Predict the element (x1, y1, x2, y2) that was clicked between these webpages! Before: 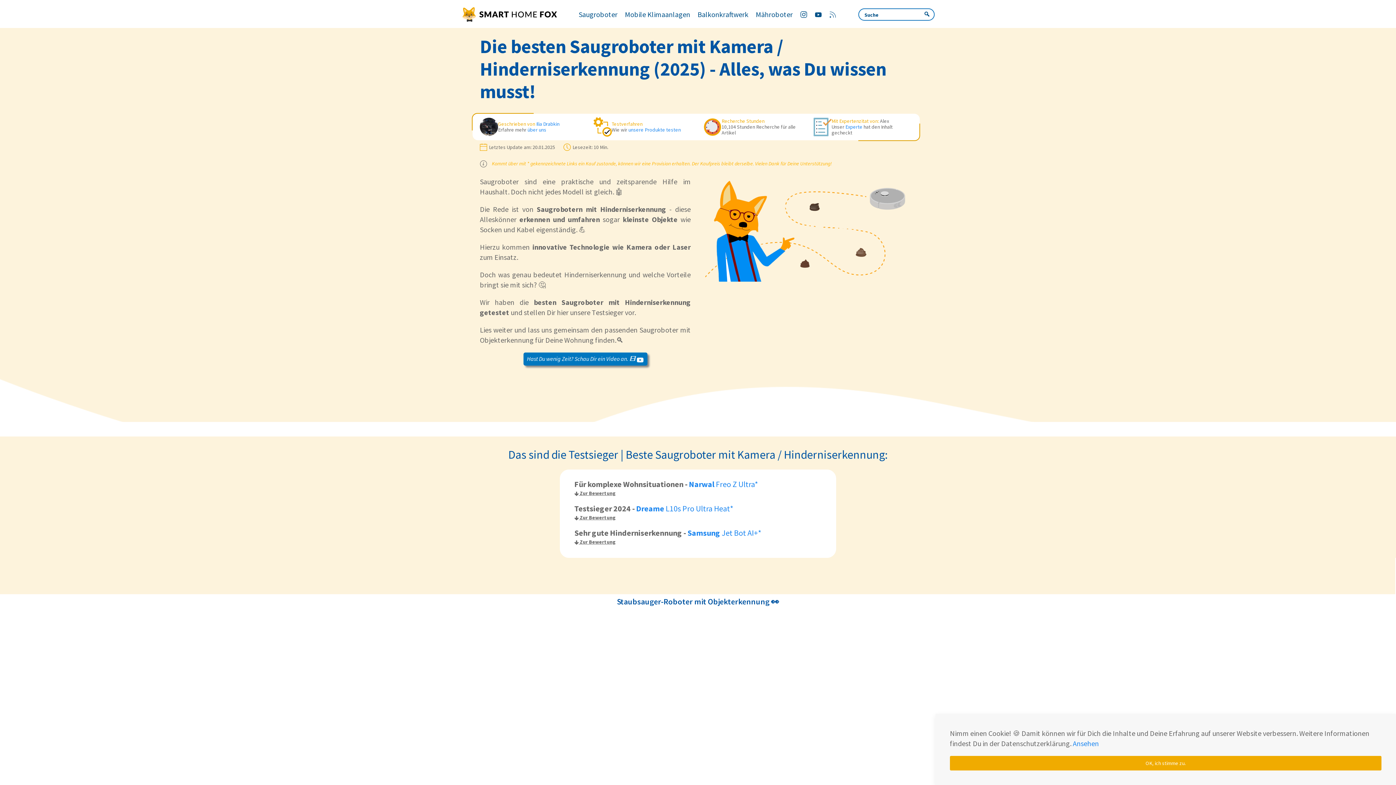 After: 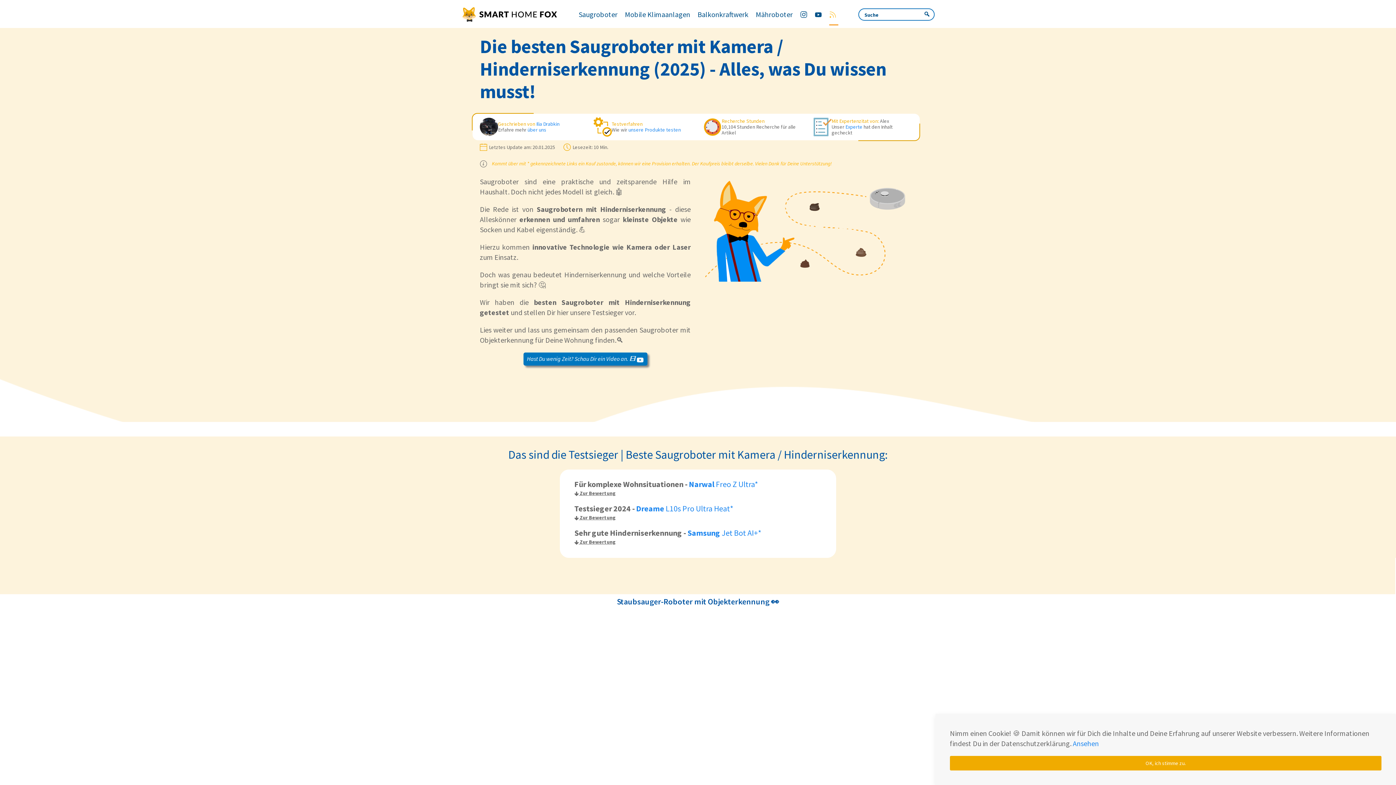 Action: bbox: (825, 3, 840, 25)